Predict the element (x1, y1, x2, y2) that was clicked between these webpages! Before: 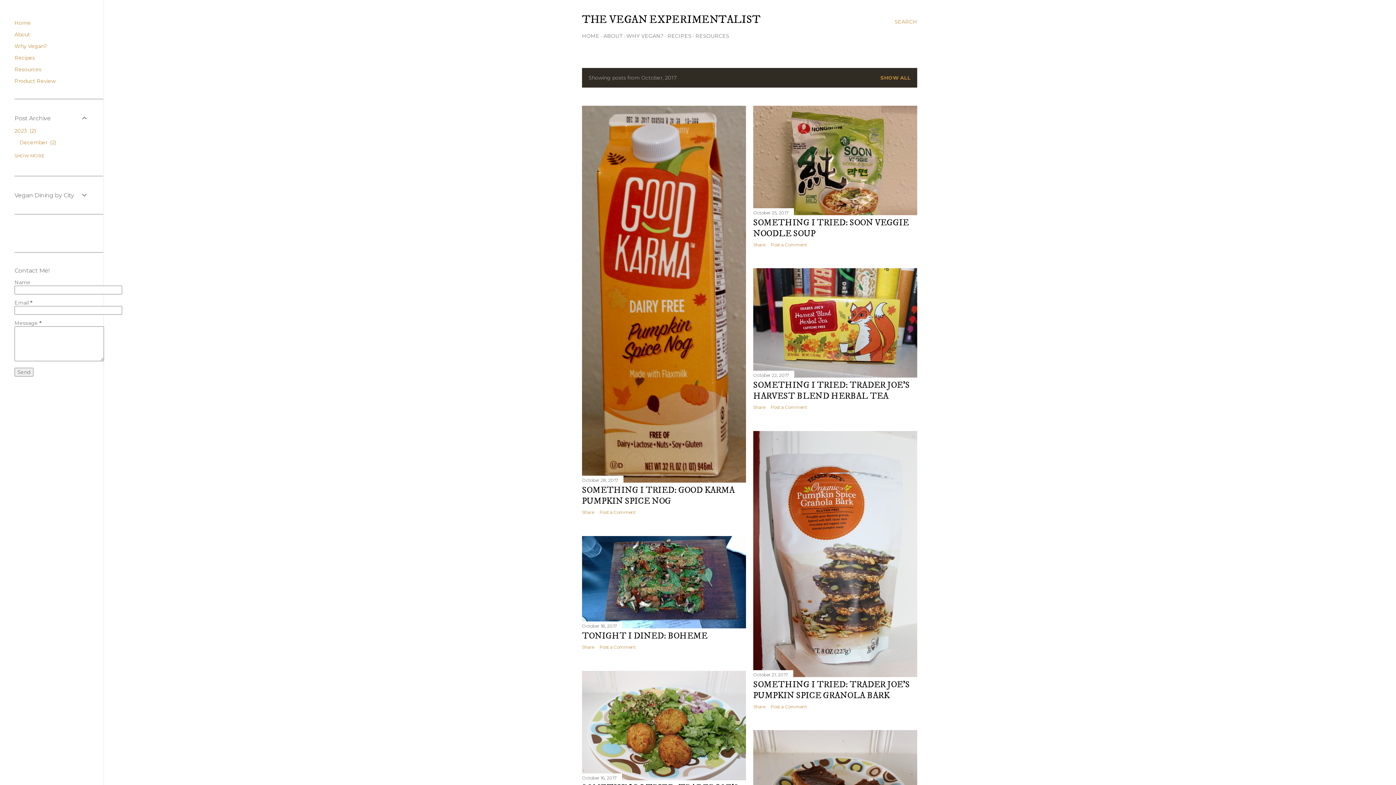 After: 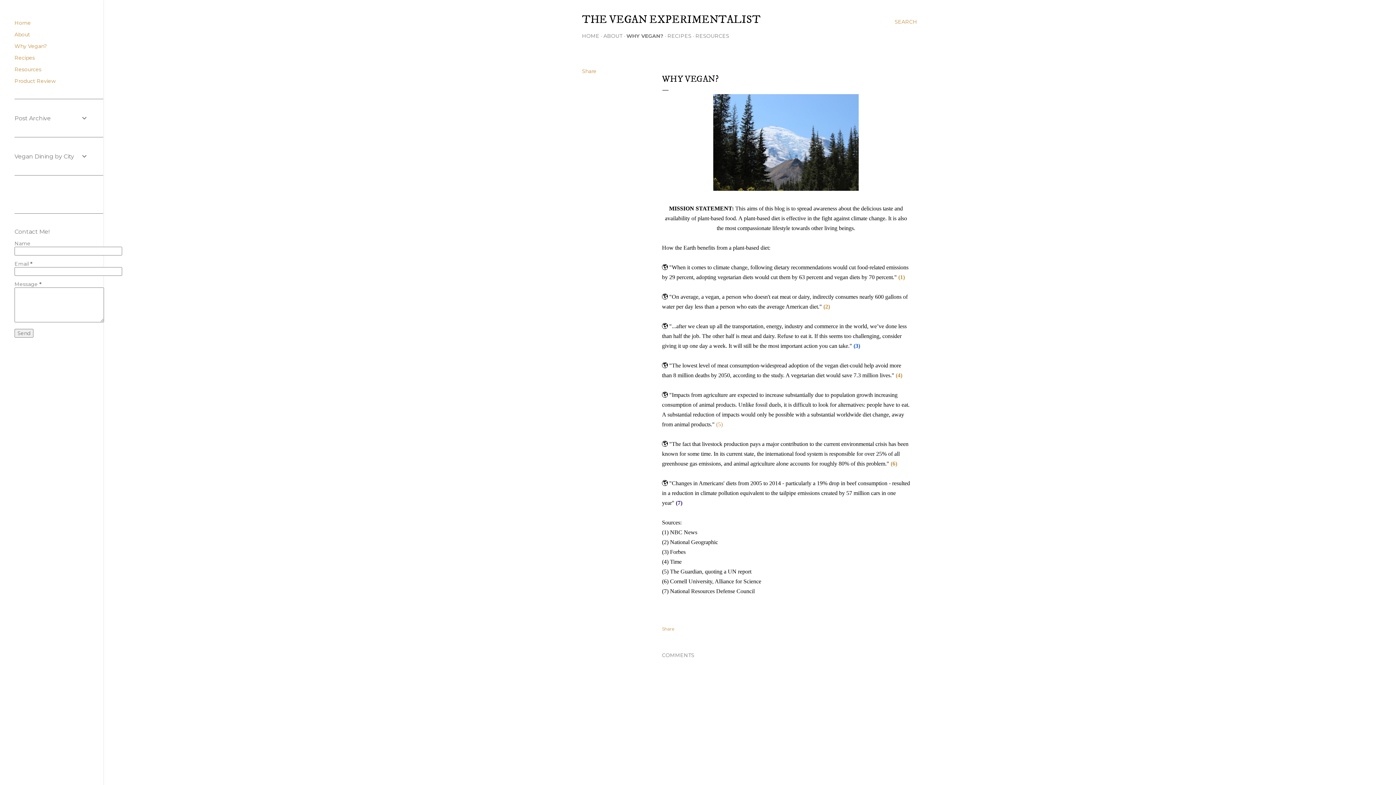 Action: label: Why Vegan? bbox: (14, 42, 46, 49)